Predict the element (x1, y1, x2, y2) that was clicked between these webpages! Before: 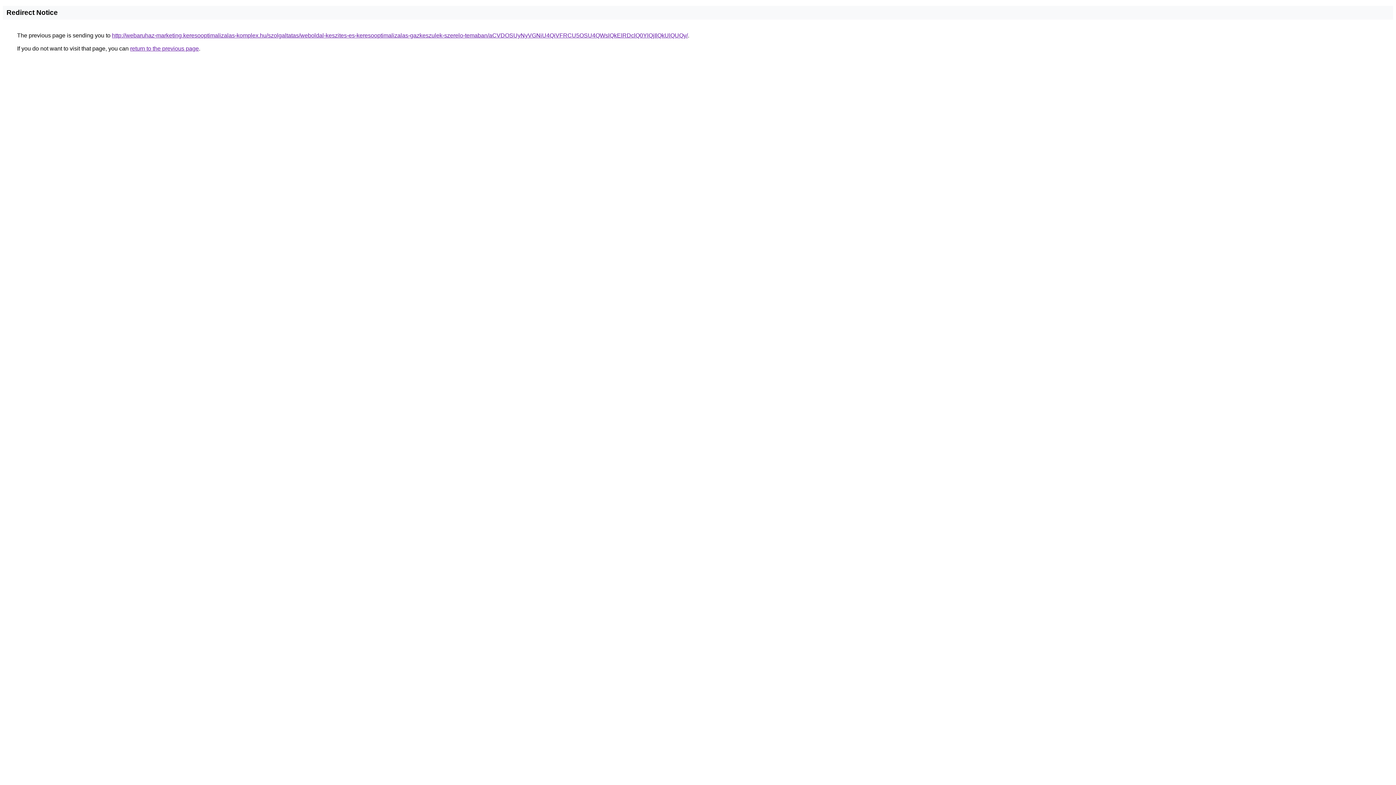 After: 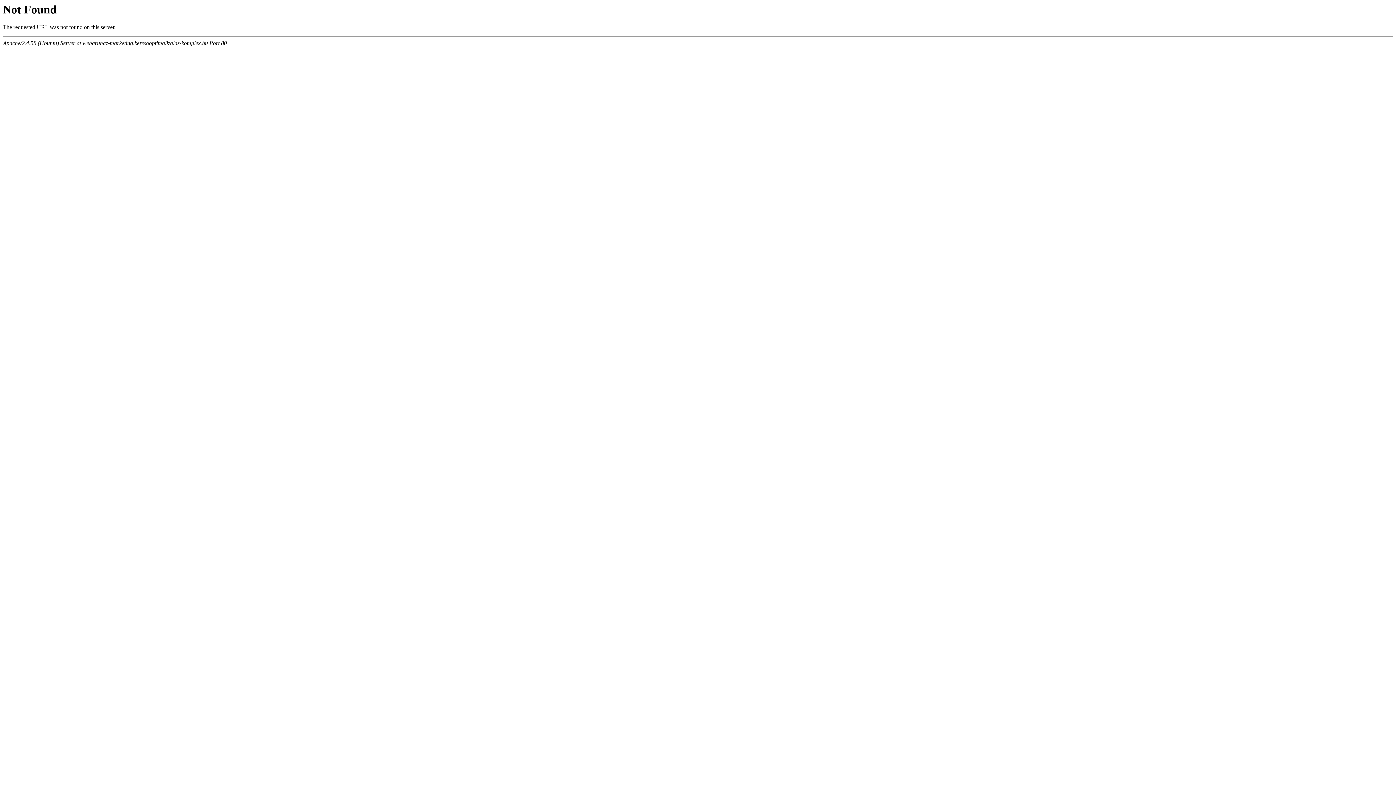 Action: label: http://webaruhaz-marketing.keresooptimalizalas-komplex.hu/szolgaltatas/weboldal-keszites-es-keresooptimalizalas-gazkeszulek-szerelo-temaban/aCVDOSUyNyVGNiU4QiVFRCU5OSU4QWslQkElRDclQ0YlQjIlQkUlQUQy/ bbox: (112, 32, 688, 38)